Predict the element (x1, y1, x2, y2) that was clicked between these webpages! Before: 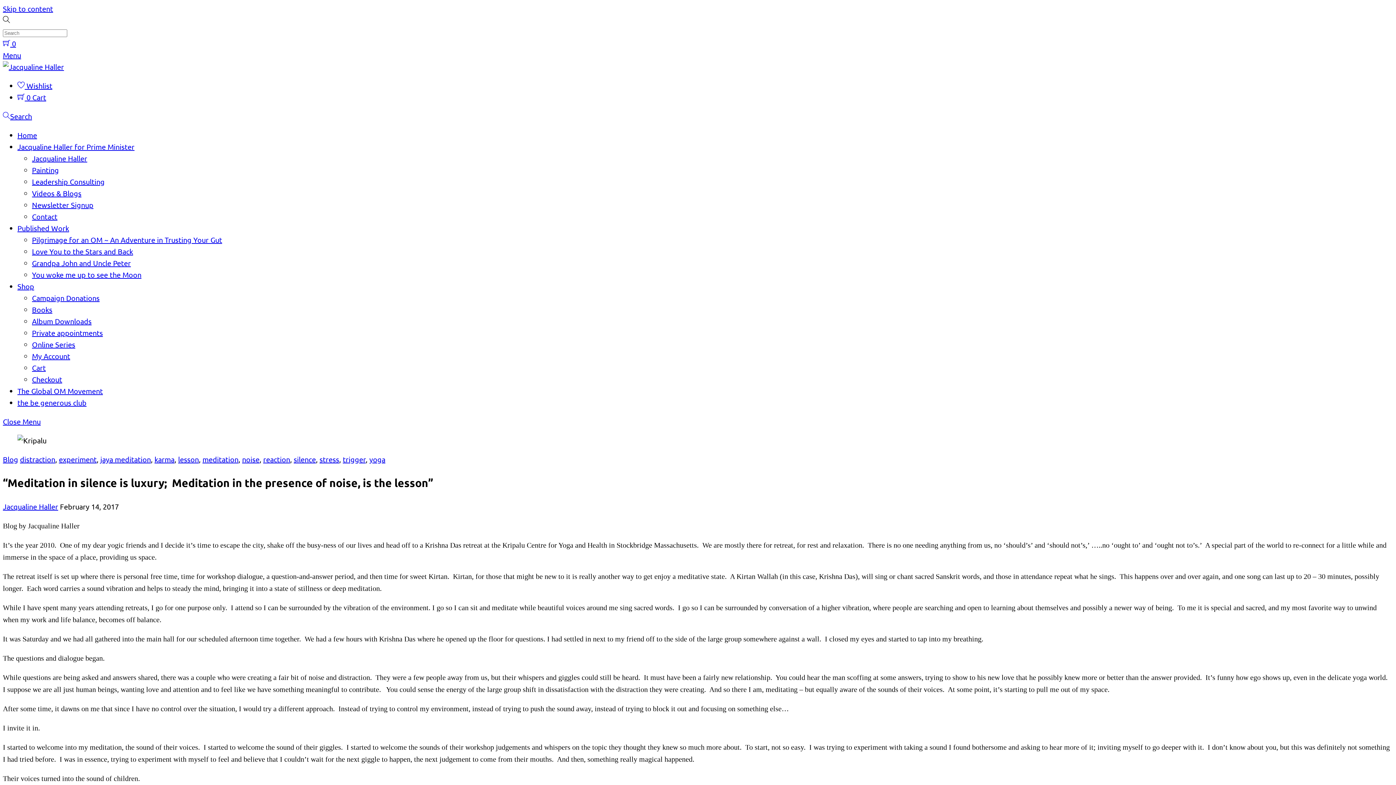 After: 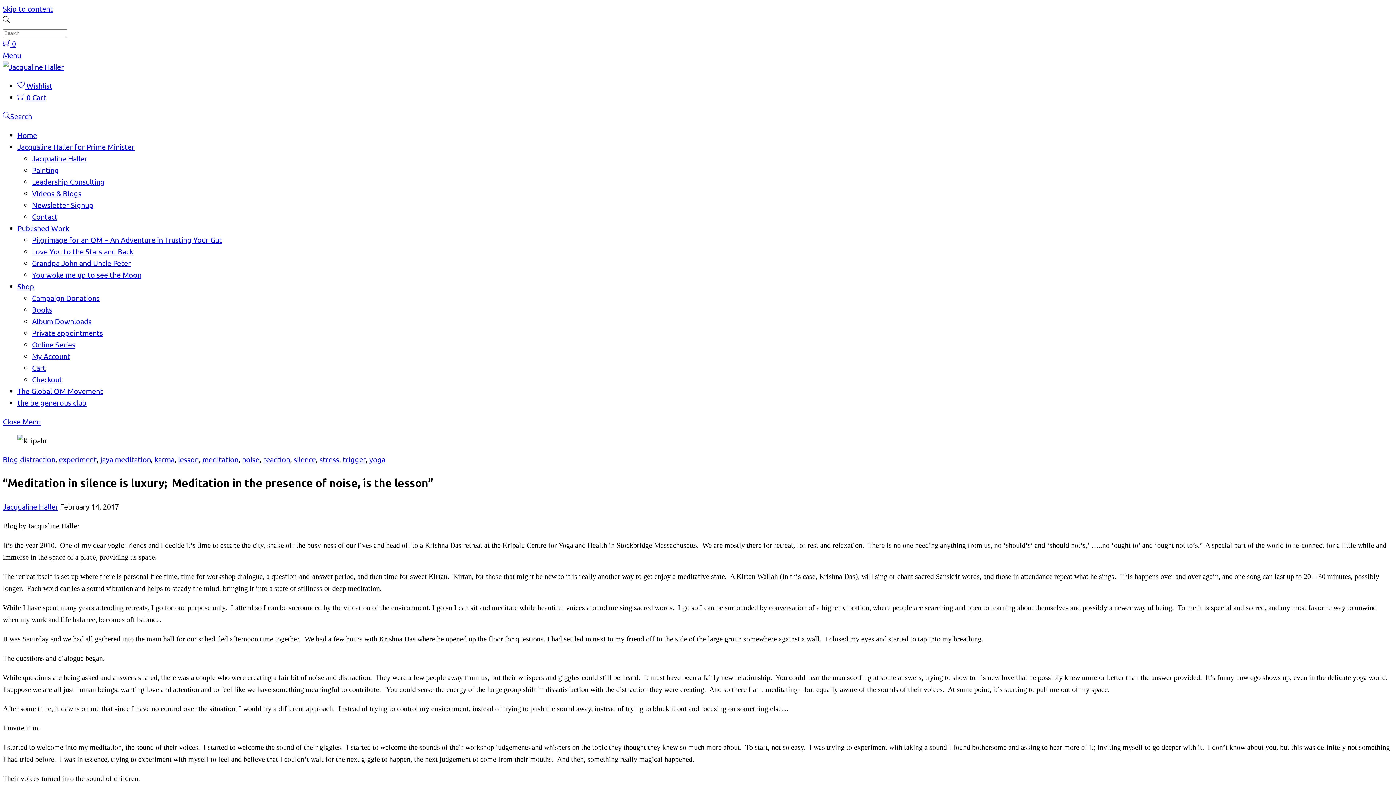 Action: label: Search bbox: (2, 111, 32, 120)